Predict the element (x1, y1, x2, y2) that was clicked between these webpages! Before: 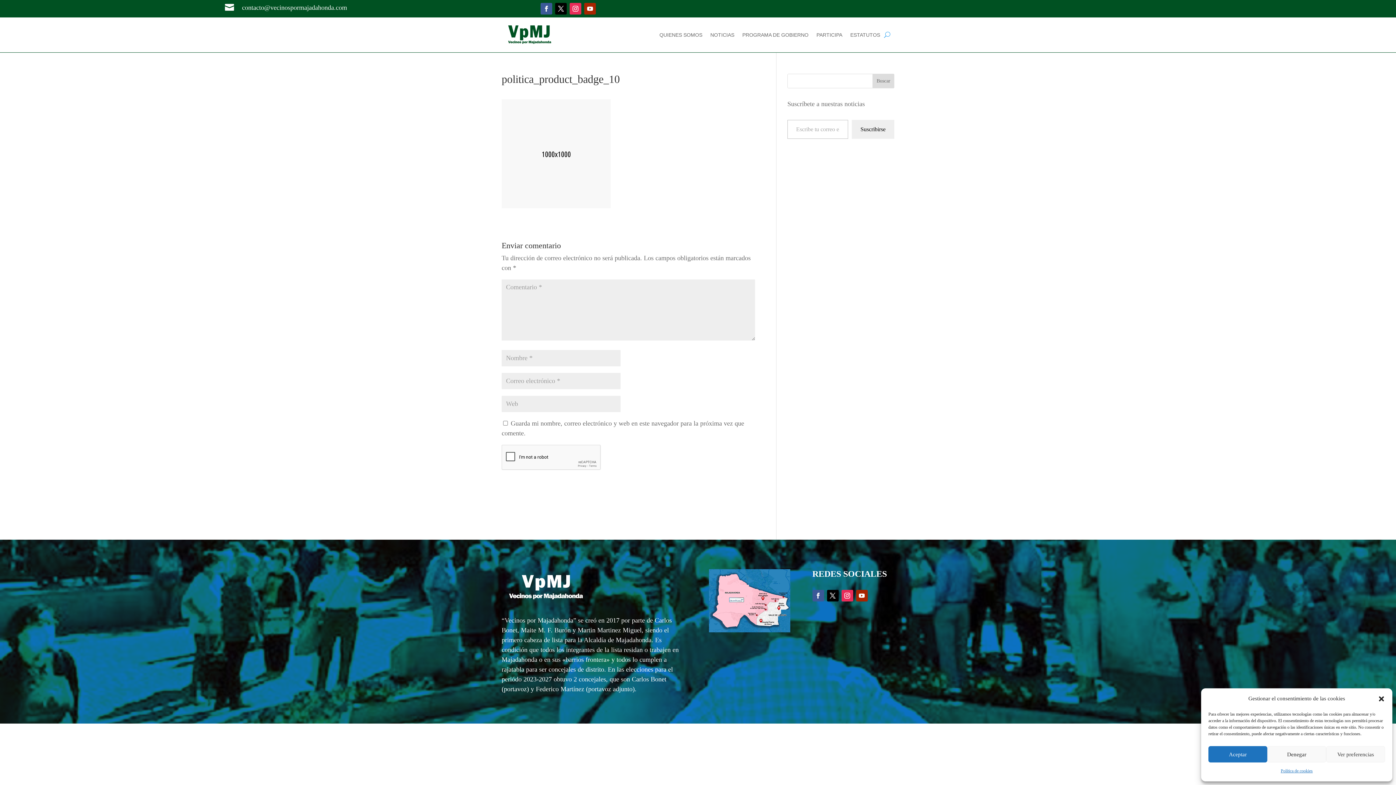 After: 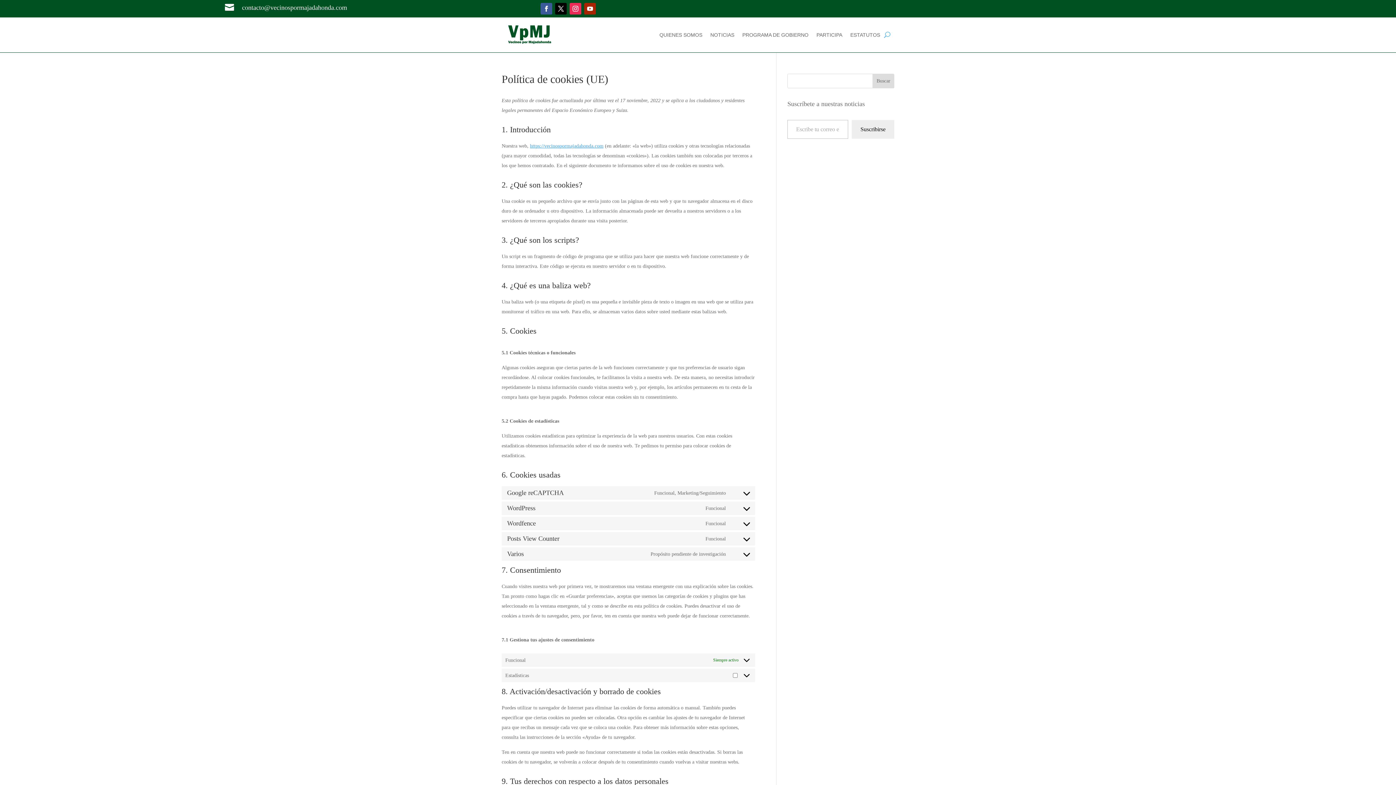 Action: bbox: (1281, 766, 1313, 776) label: Política de cookies